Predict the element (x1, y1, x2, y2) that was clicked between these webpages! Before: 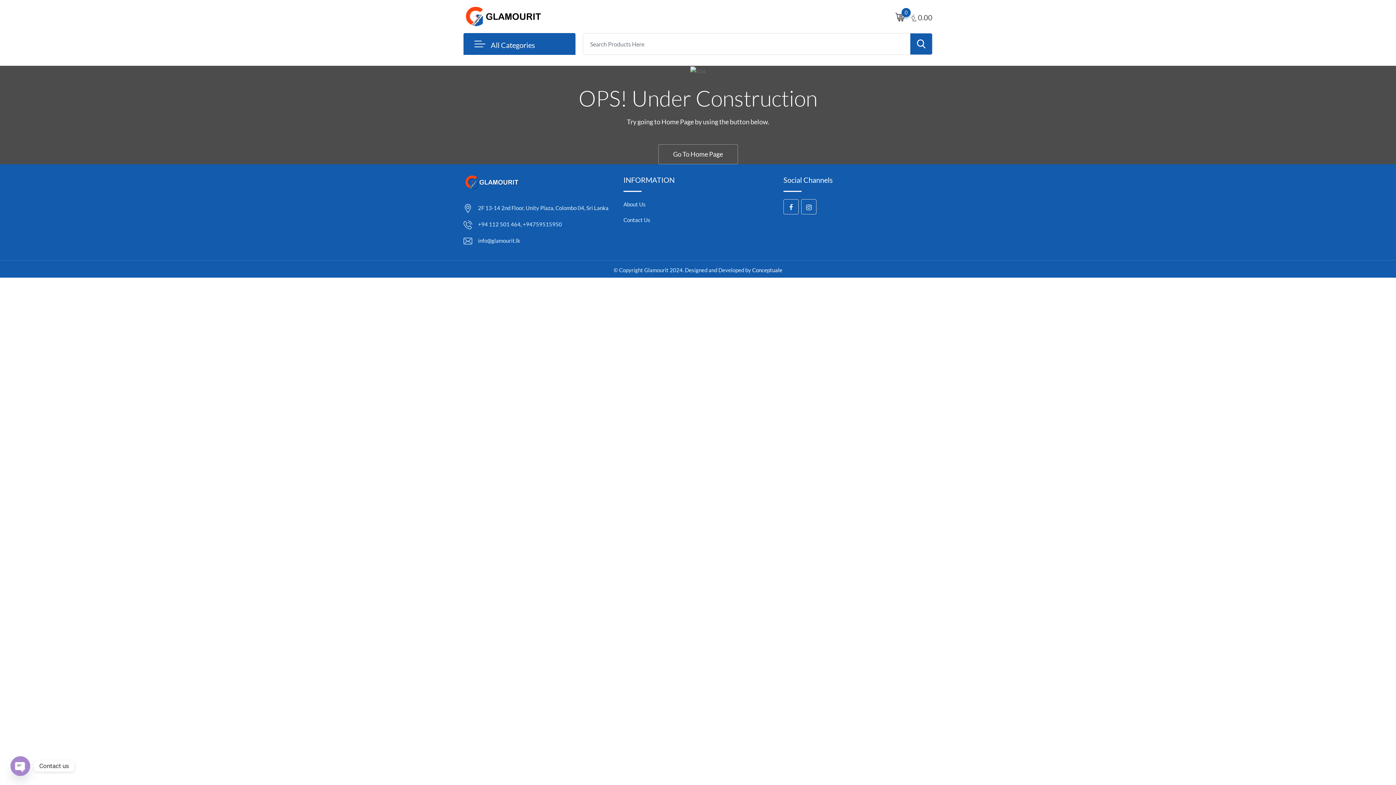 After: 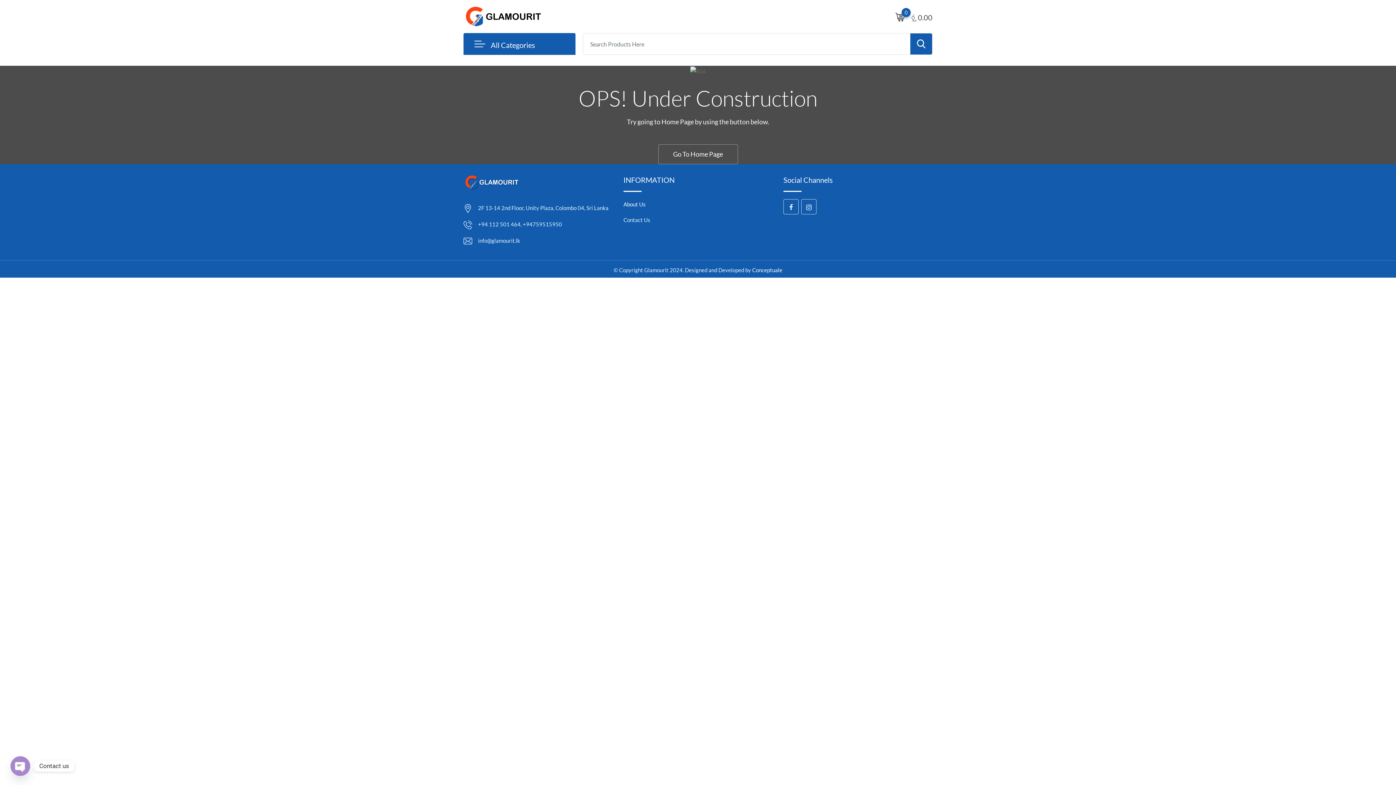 Action: bbox: (623, 201, 645, 207) label: About Us